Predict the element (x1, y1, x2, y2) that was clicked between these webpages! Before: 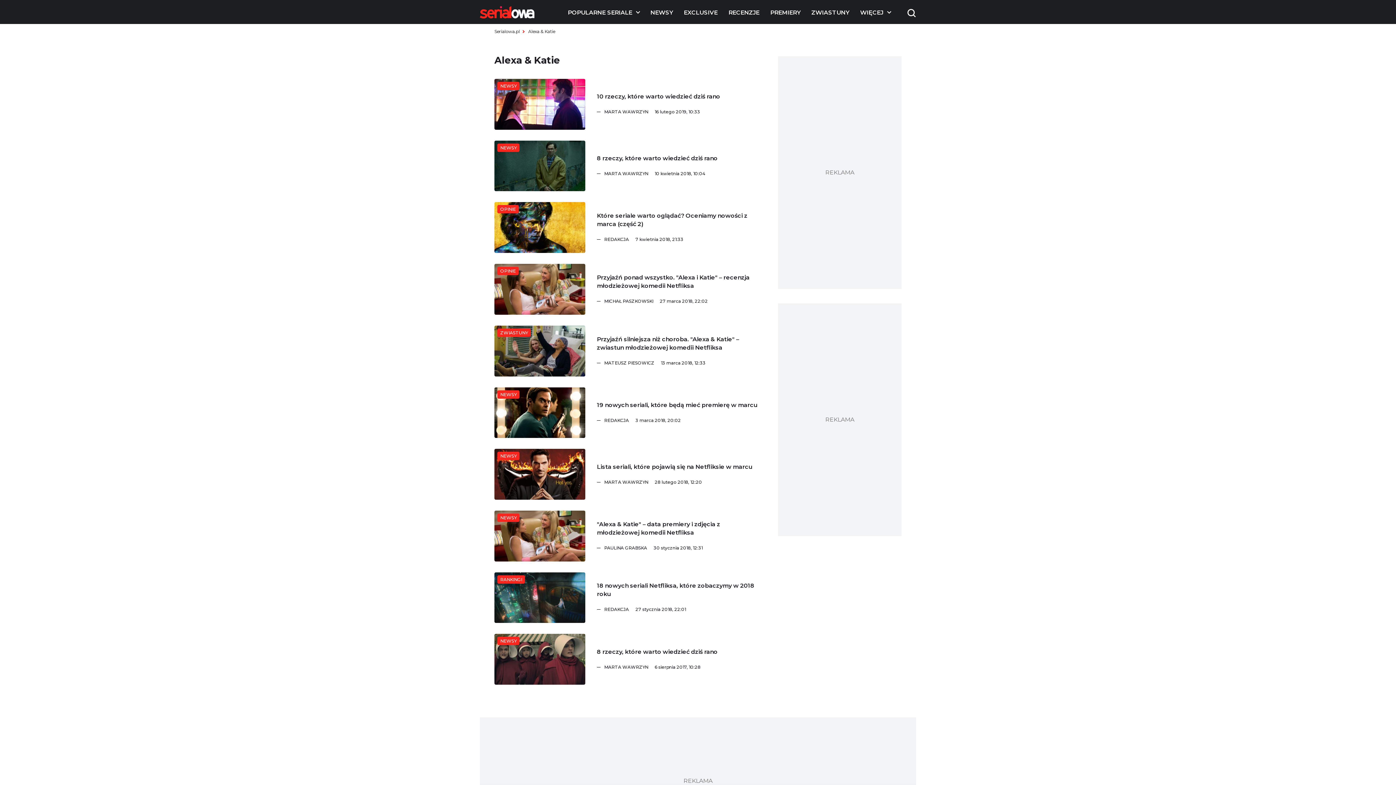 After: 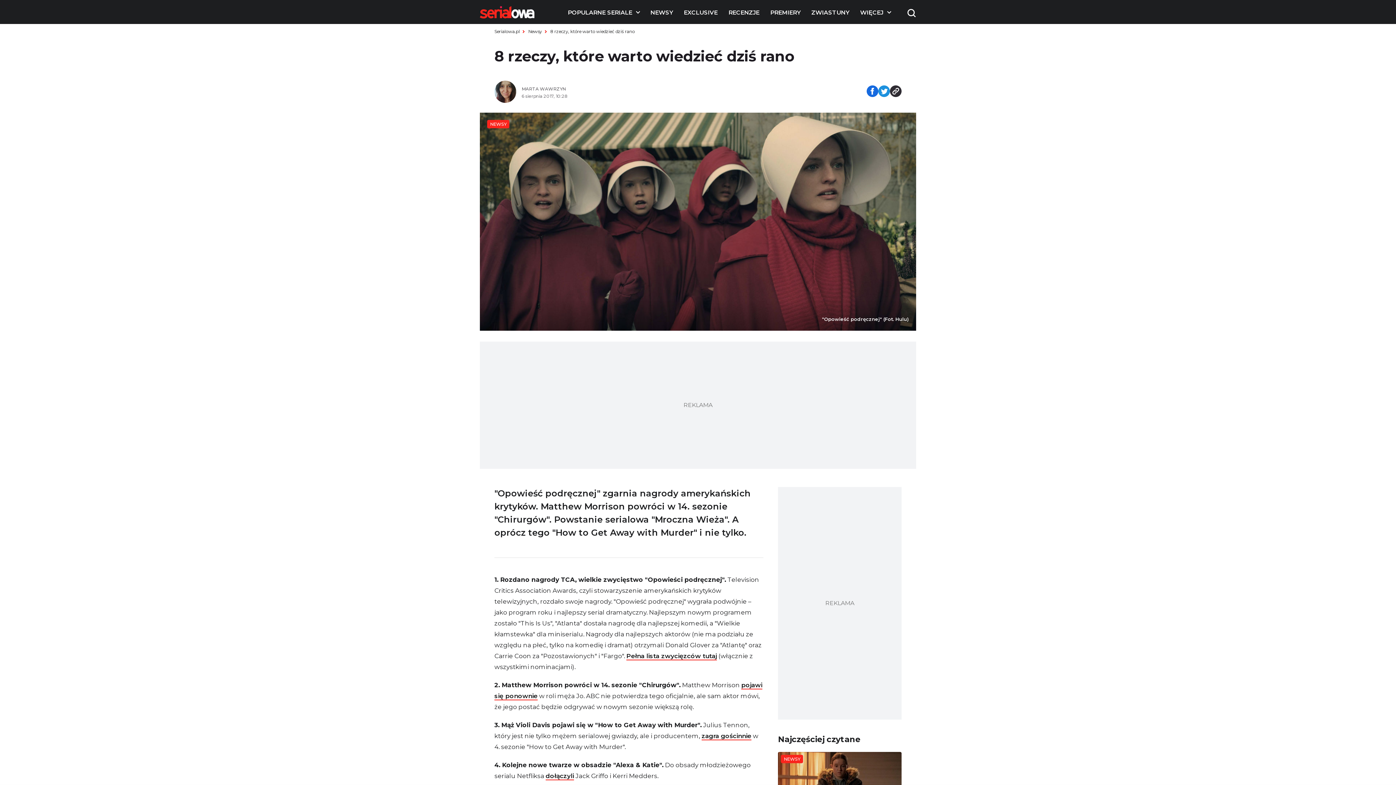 Action: bbox: (494, 634, 585, 685) label: 8 rzeczy, które warto wiedzieć dziś rano